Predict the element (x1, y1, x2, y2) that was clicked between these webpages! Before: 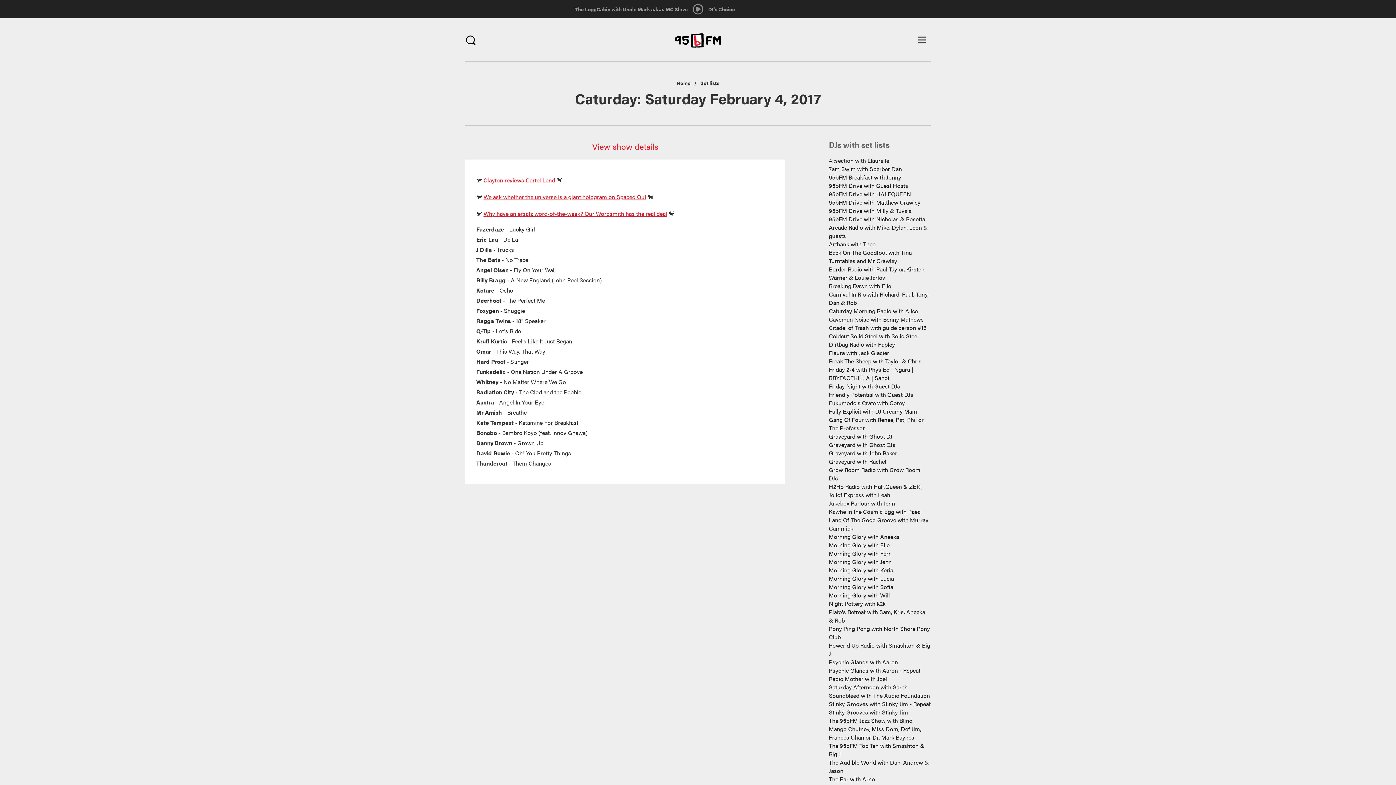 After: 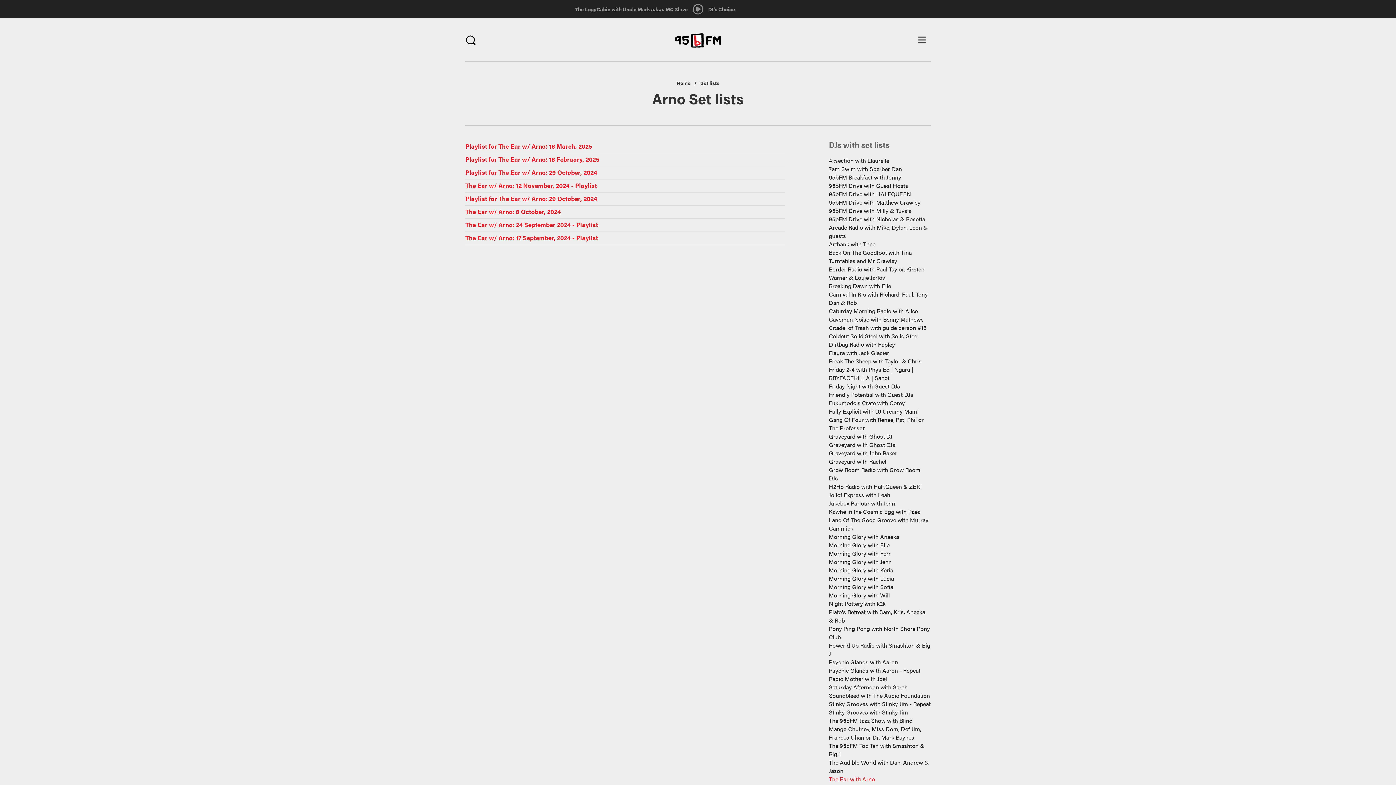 Action: bbox: (829, 775, 875, 783) label: The Ear with Arno